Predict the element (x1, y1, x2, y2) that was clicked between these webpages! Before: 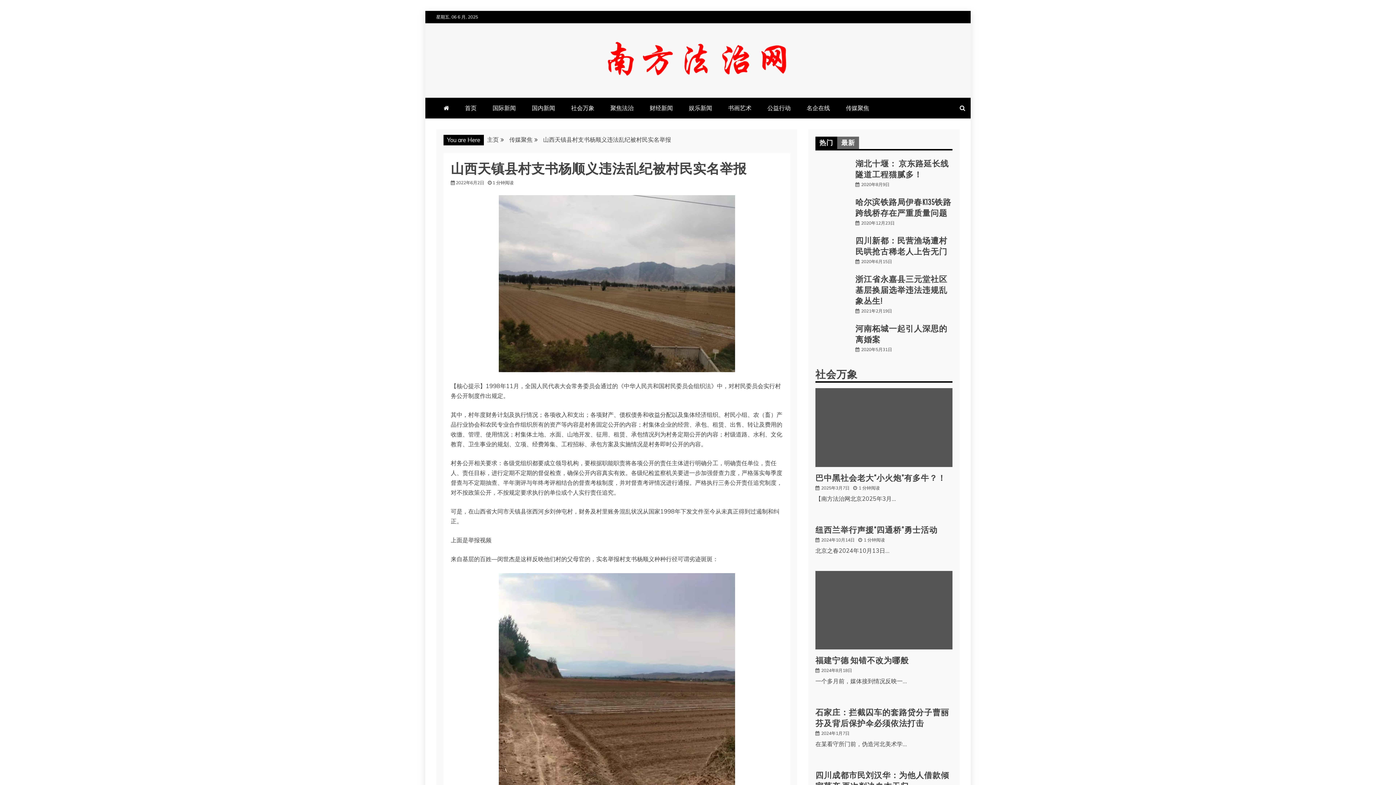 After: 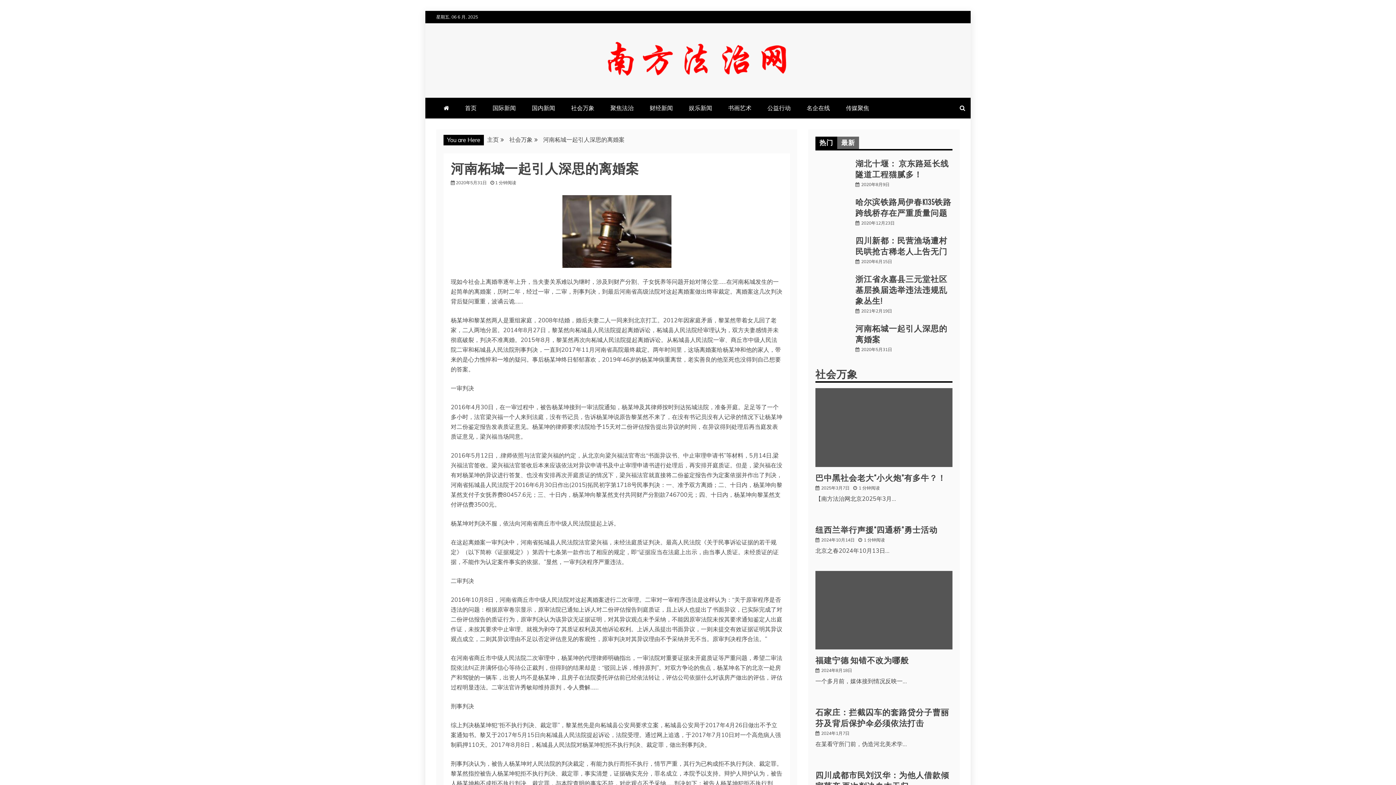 Action: bbox: (861, 346, 892, 352) label: 2020年5月31日